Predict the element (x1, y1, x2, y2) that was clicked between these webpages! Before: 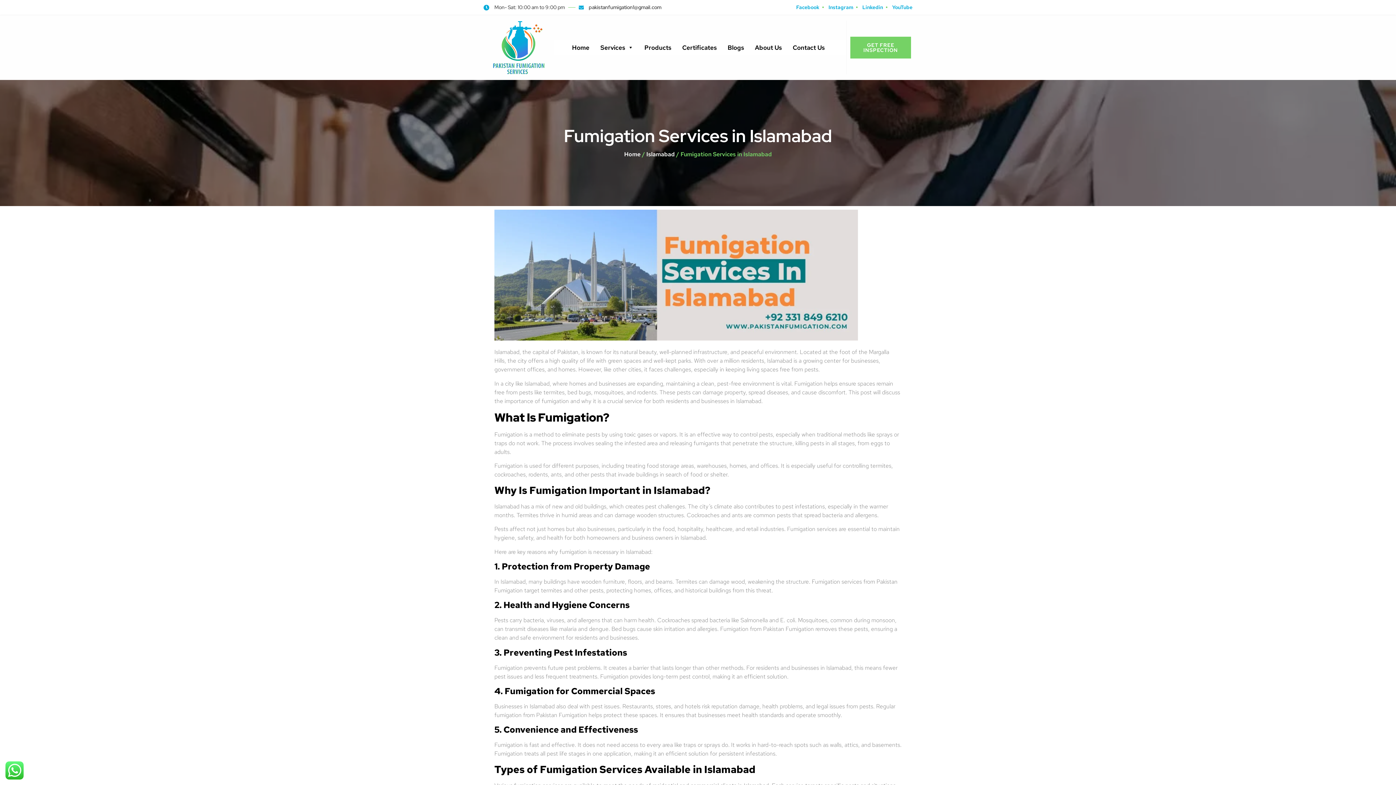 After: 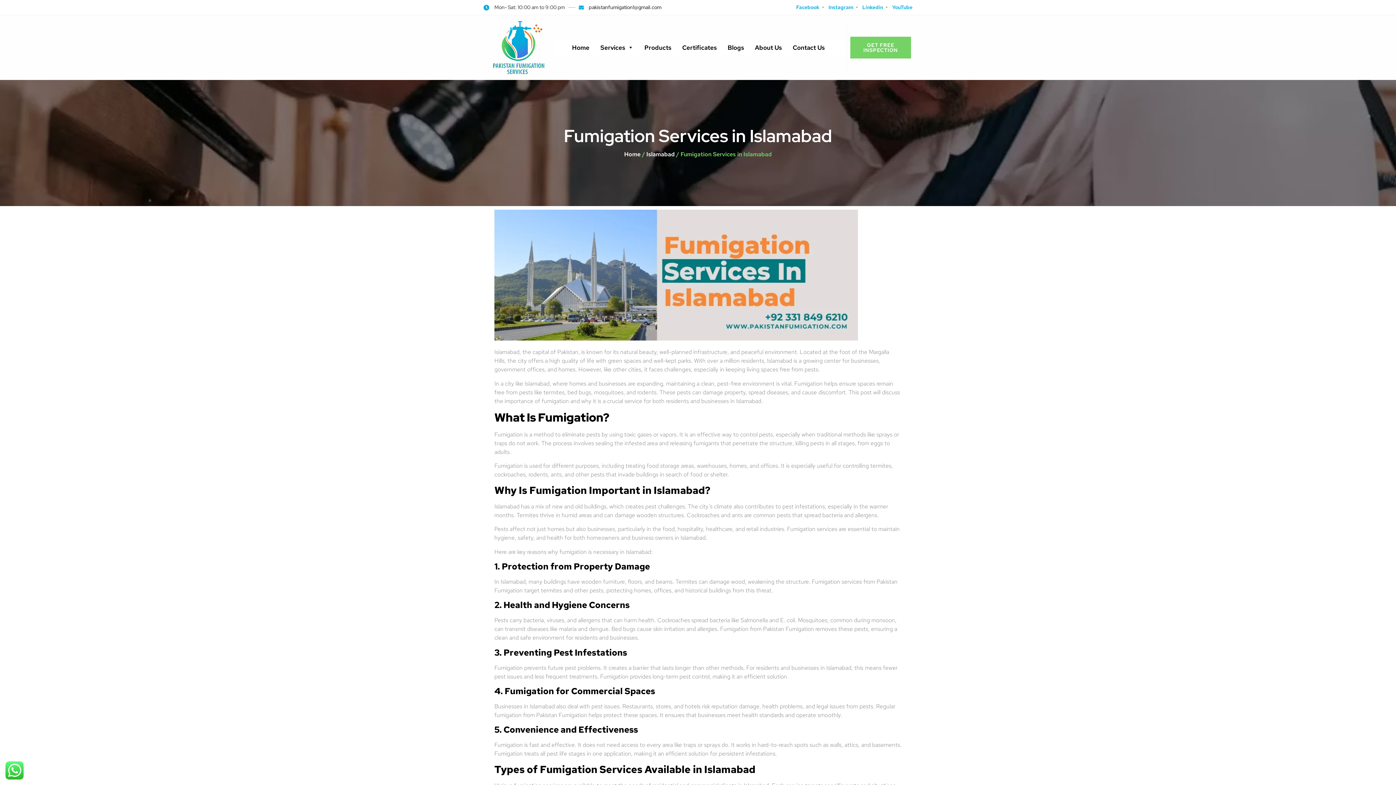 Action: label: YouTube bbox: (890, 3, 912, 11)